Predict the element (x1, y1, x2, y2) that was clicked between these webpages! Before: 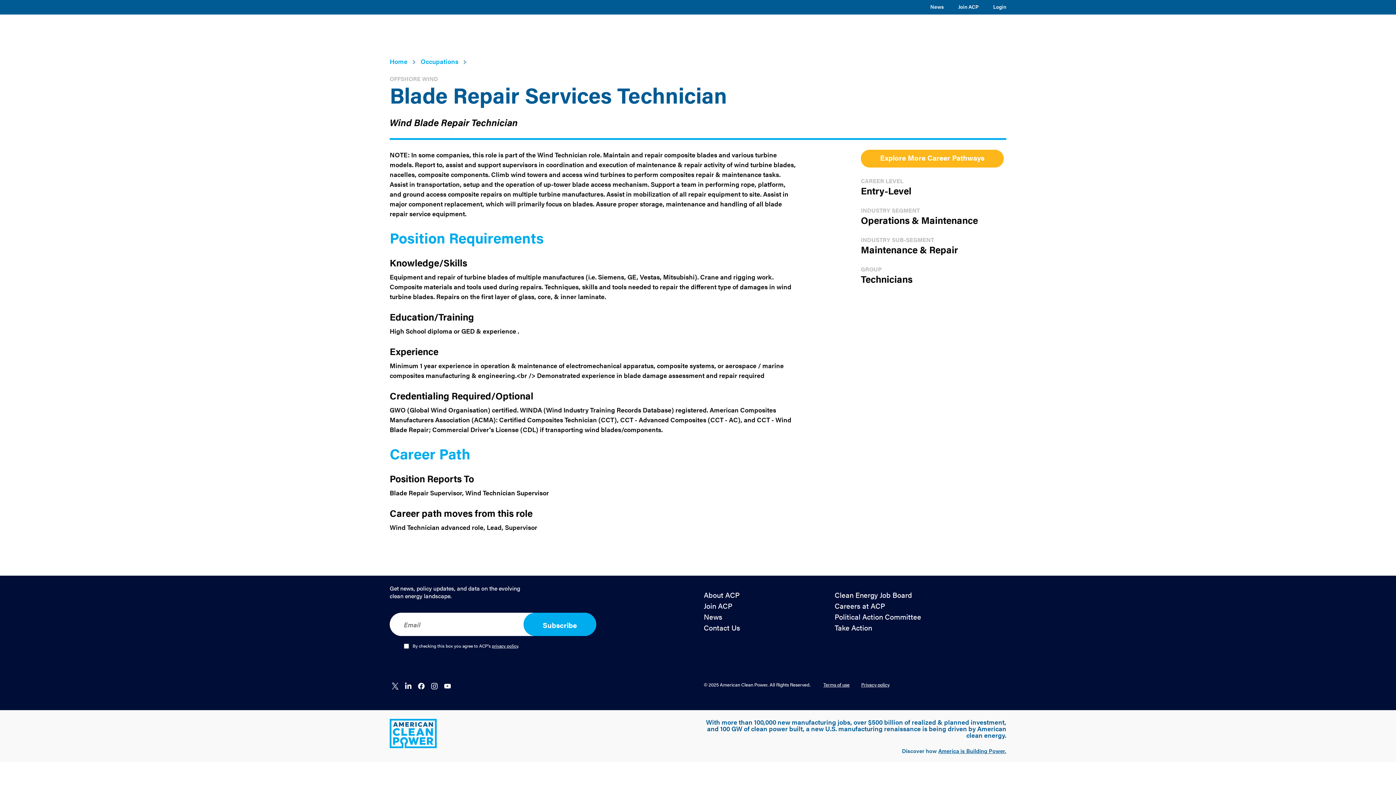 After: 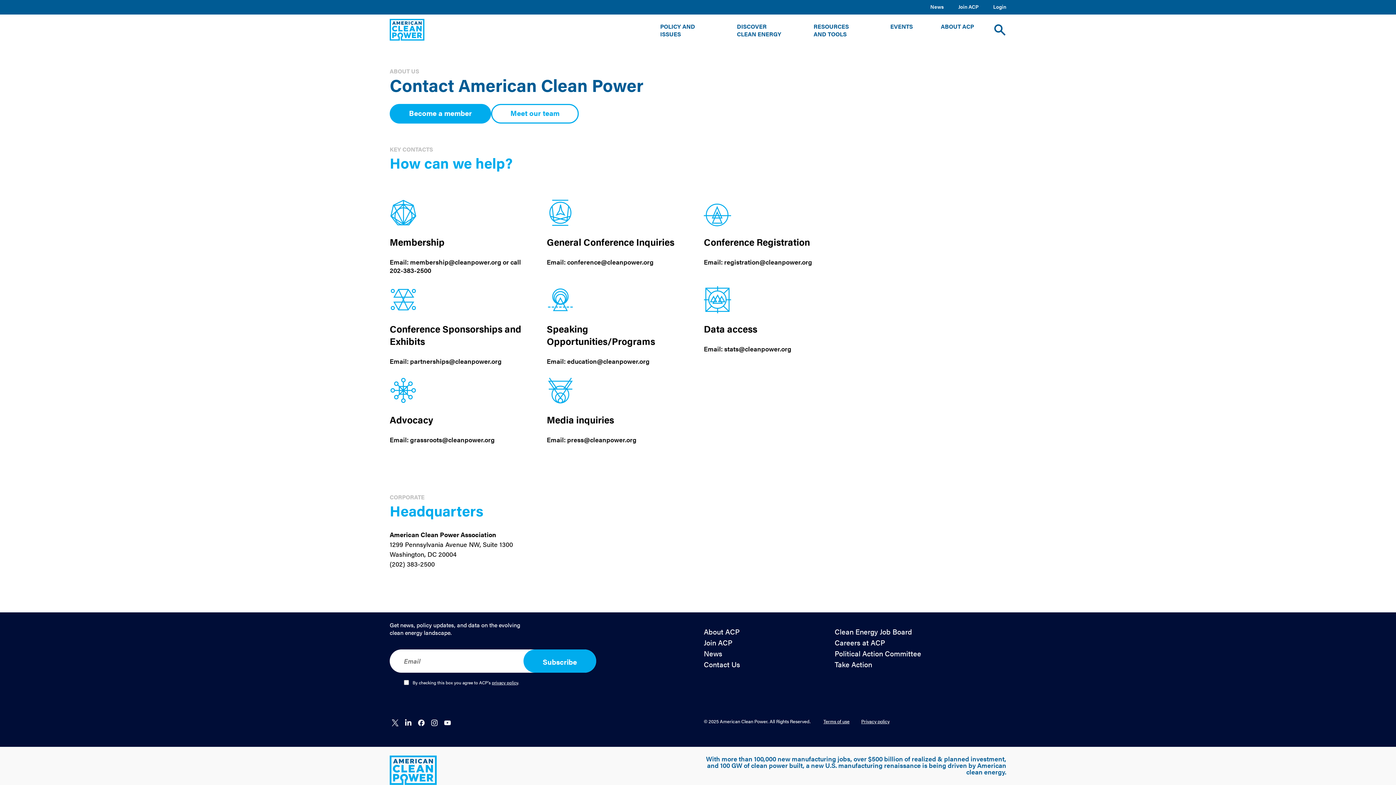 Action: label: Contact Us bbox: (704, 623, 817, 632)